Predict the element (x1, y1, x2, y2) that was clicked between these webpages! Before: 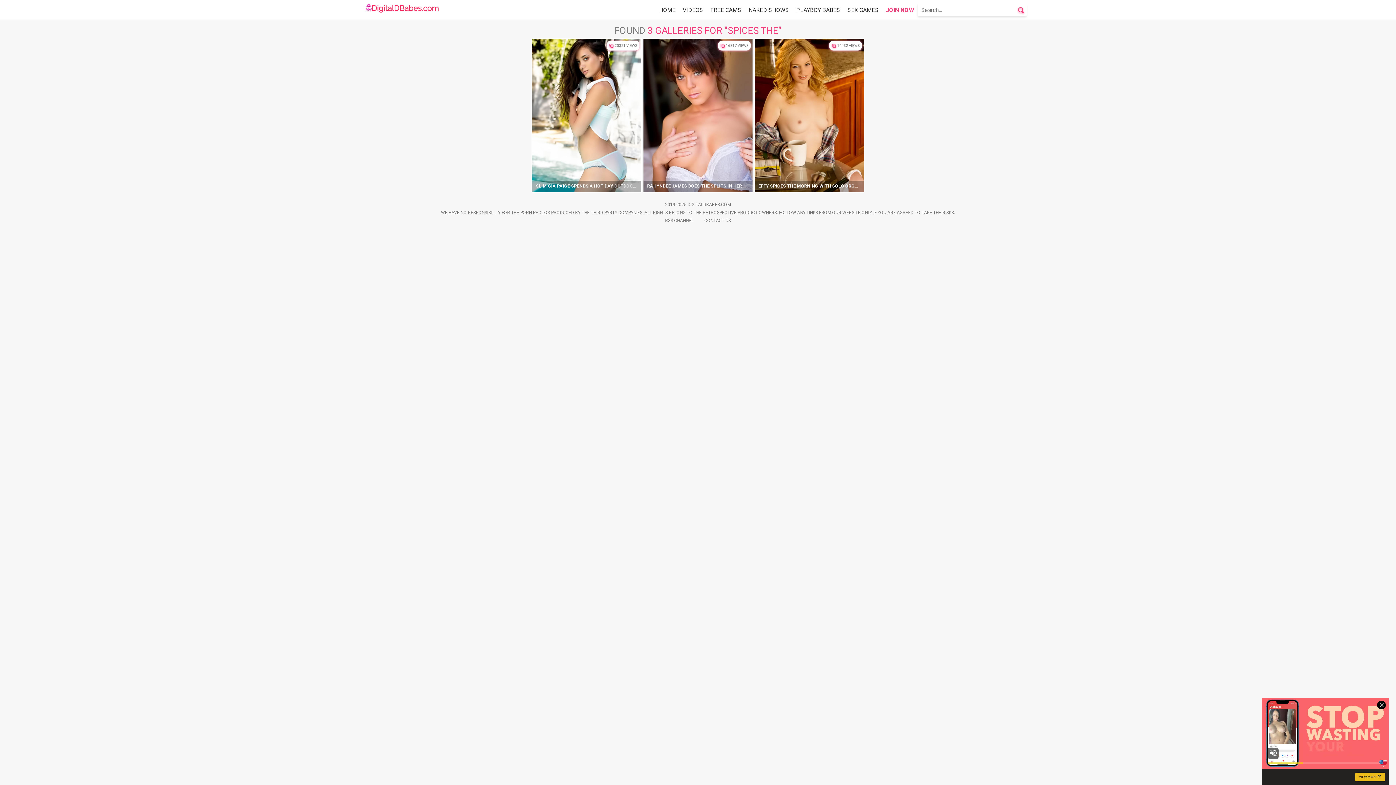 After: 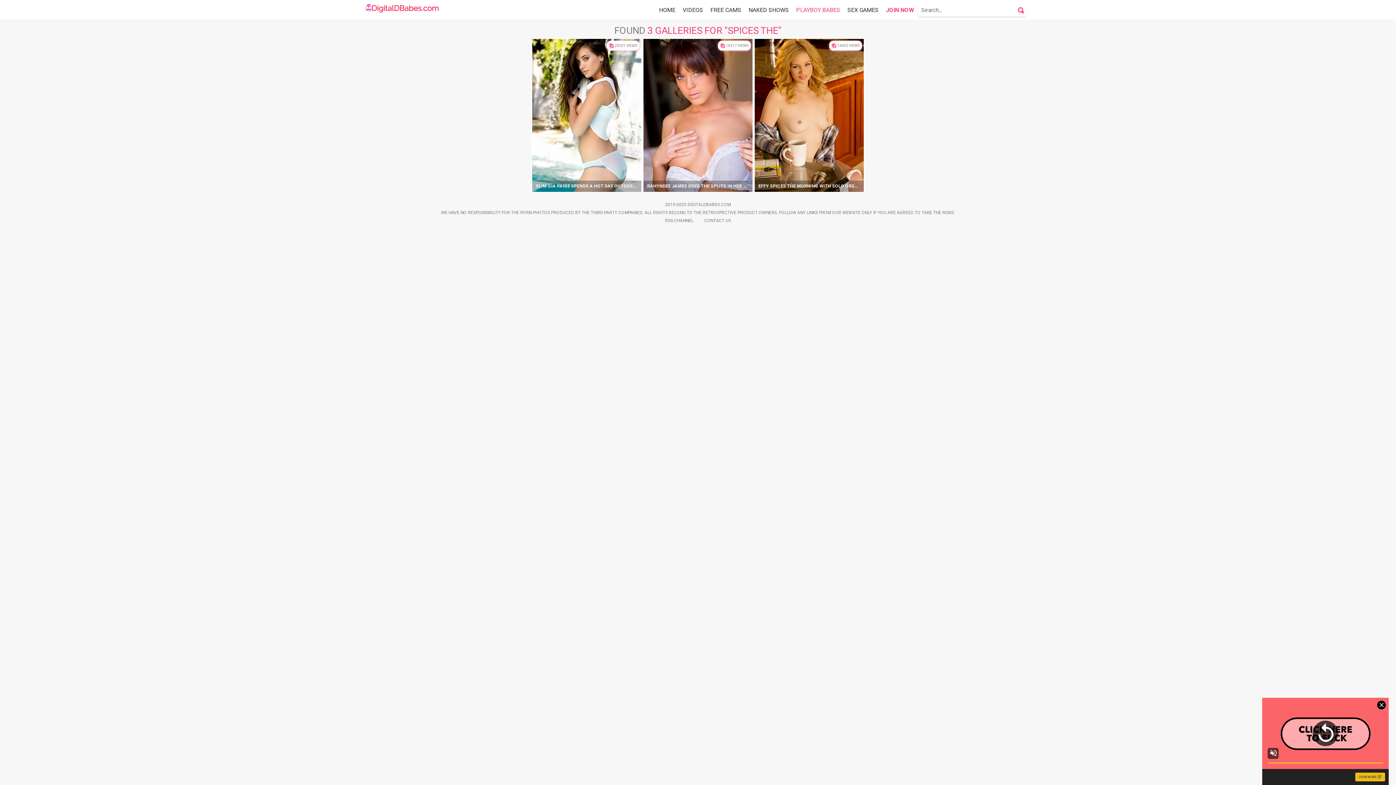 Action: label: PLAYBOY BABES bbox: (792, 4, 844, 15)